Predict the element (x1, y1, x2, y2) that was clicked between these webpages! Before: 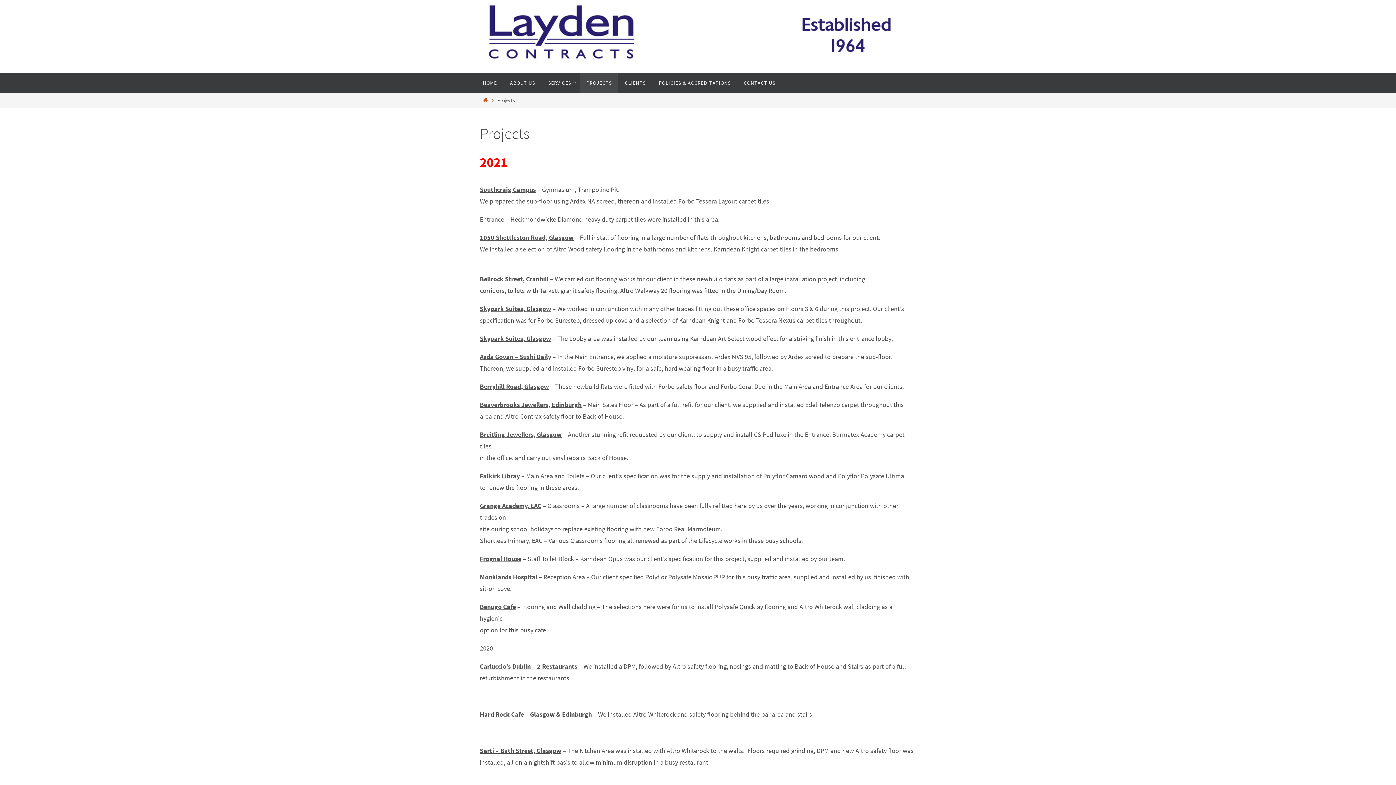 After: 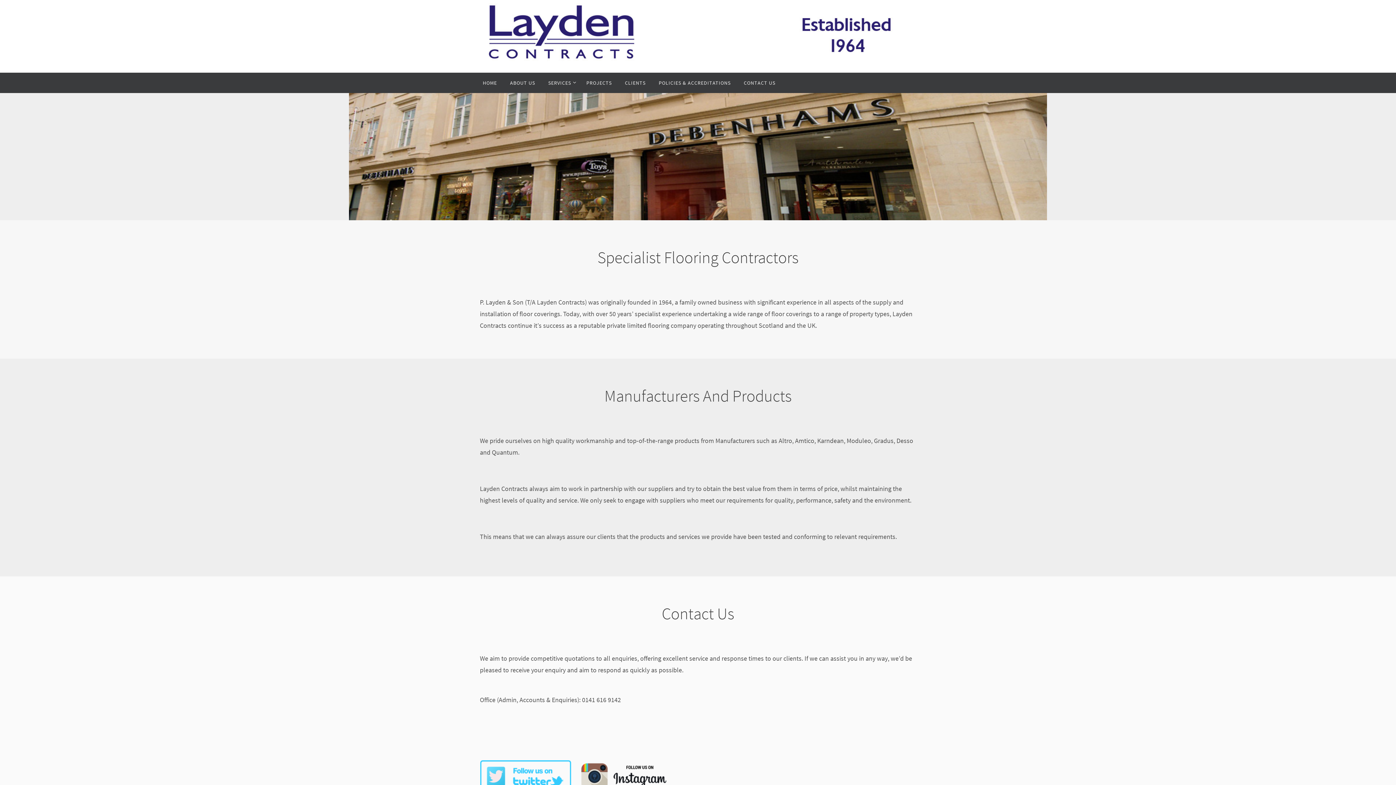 Action: bbox: (476, 72, 503, 93) label: HOME